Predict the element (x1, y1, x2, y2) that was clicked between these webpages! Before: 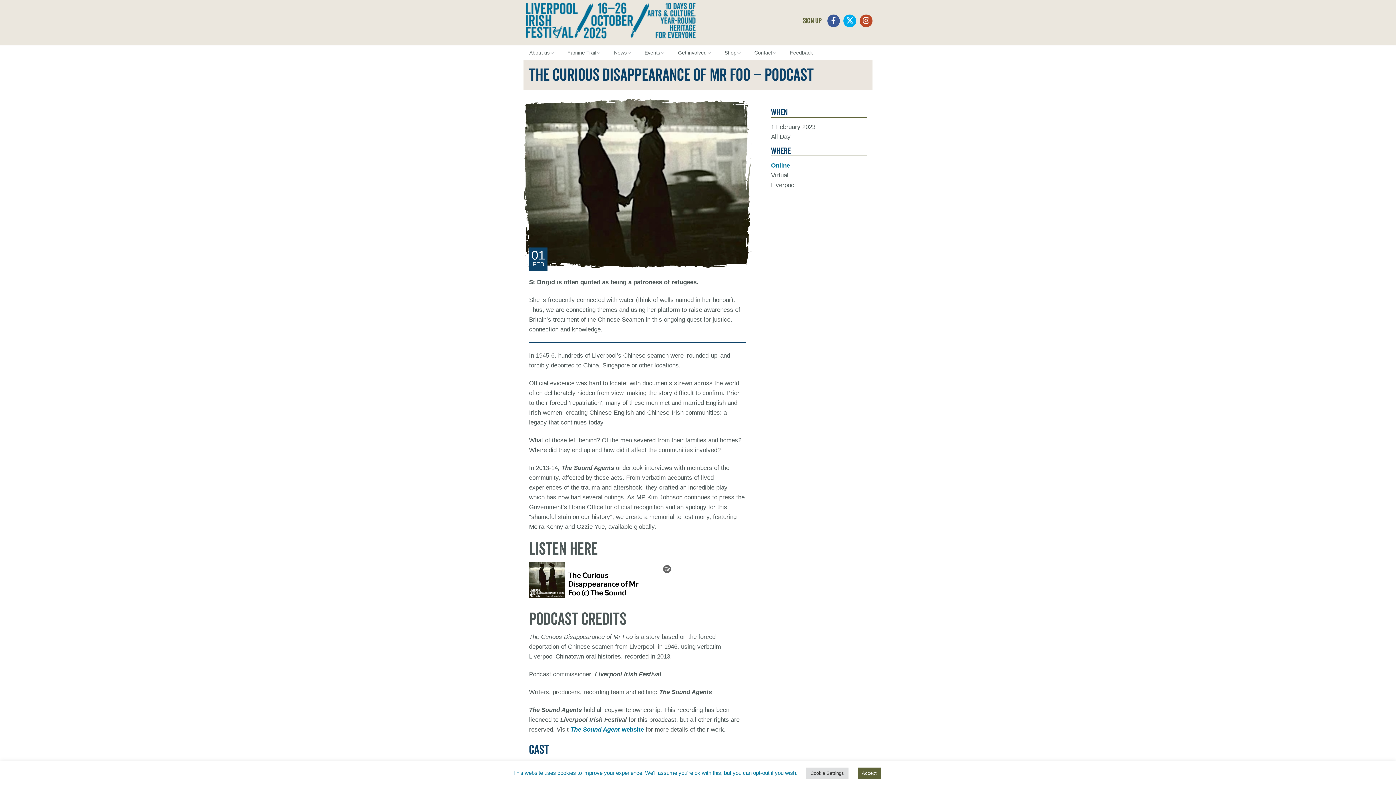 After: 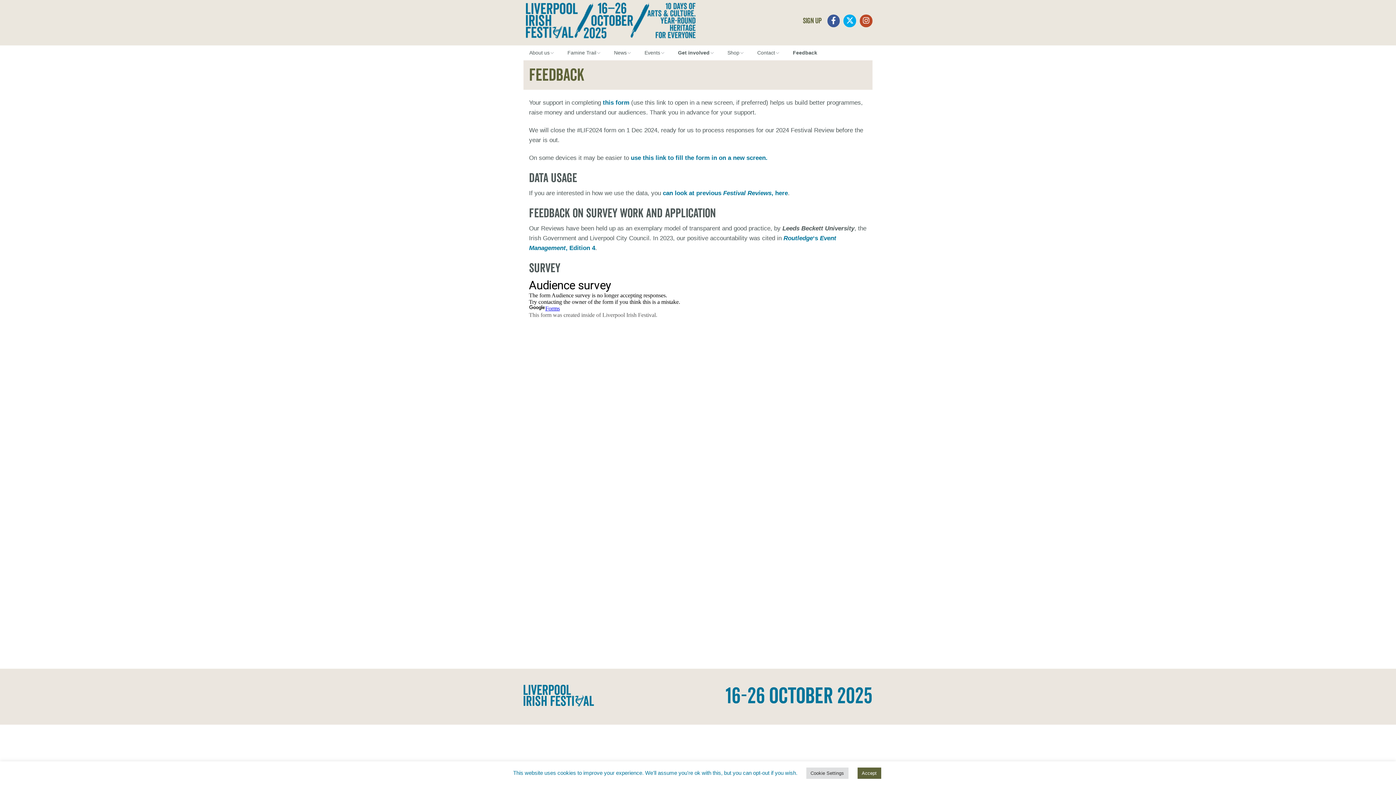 Action: bbox: (784, 45, 818, 60) label: Feedback